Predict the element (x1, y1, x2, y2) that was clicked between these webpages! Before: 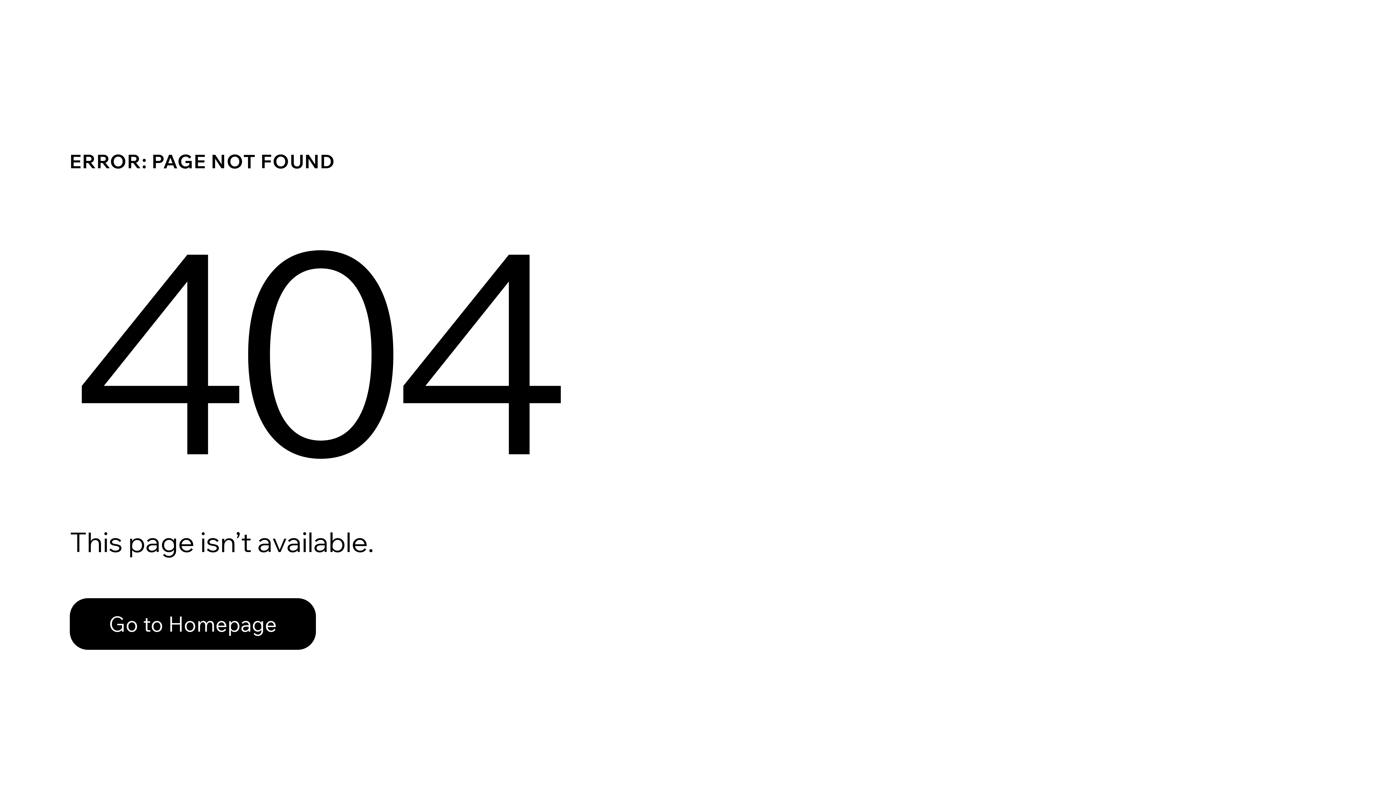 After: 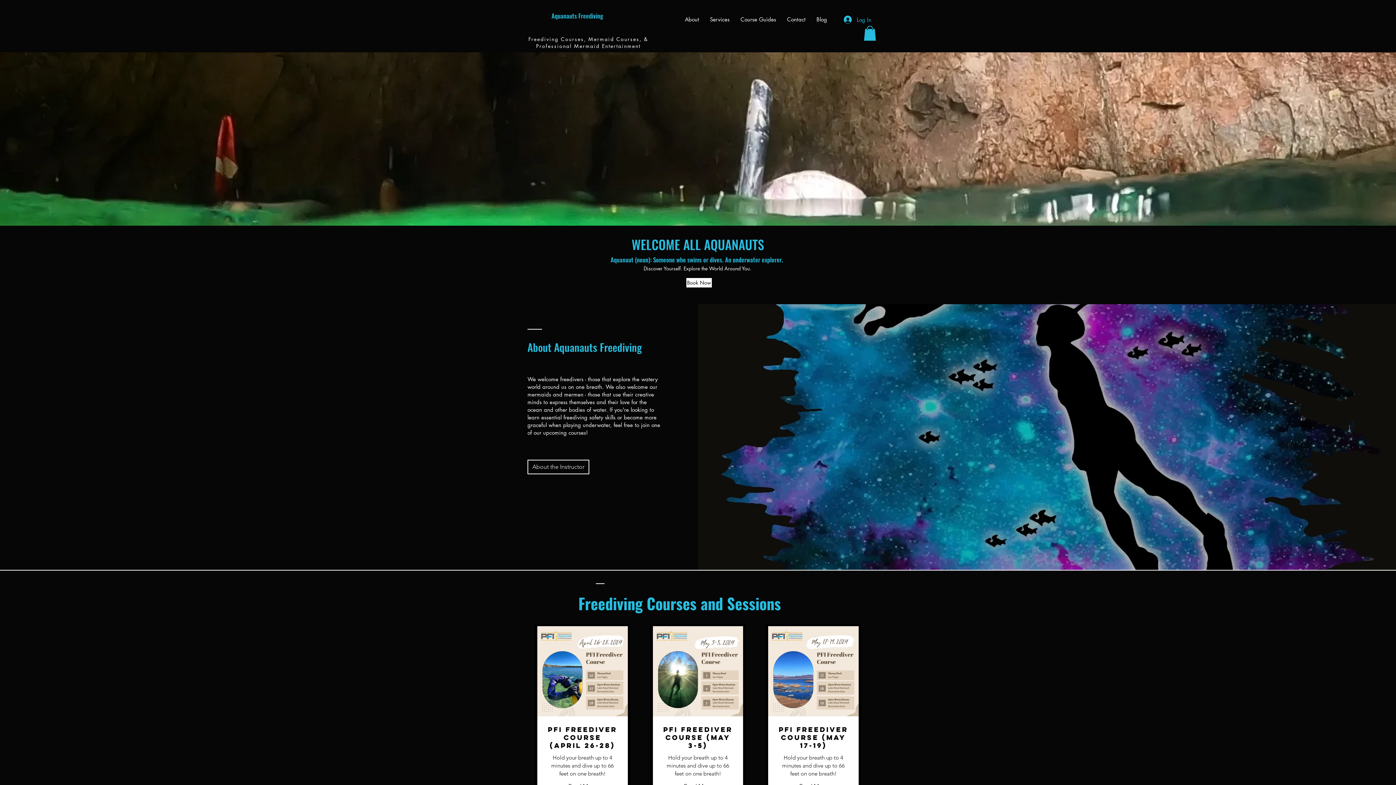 Action: label: Go to Homepage bbox: (69, 582, 768, 659)